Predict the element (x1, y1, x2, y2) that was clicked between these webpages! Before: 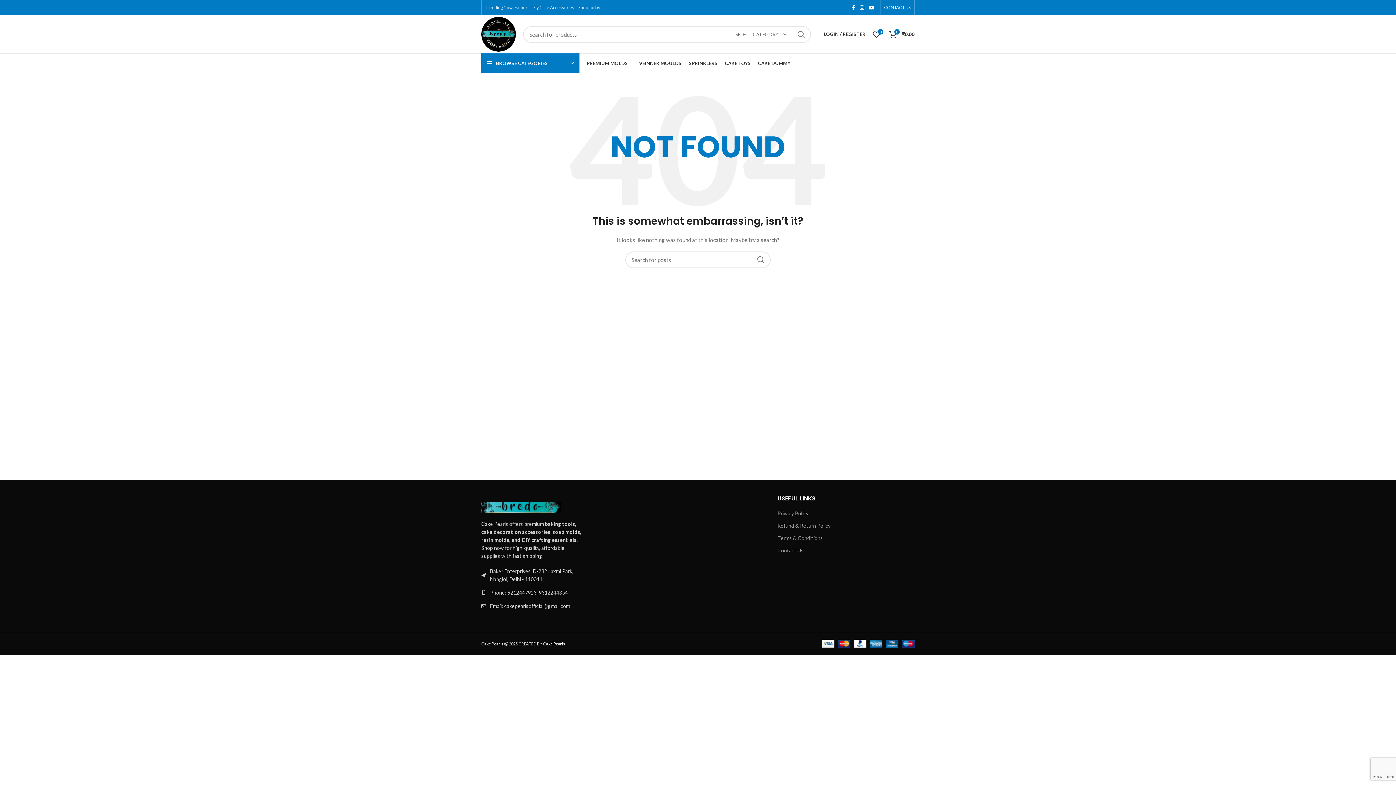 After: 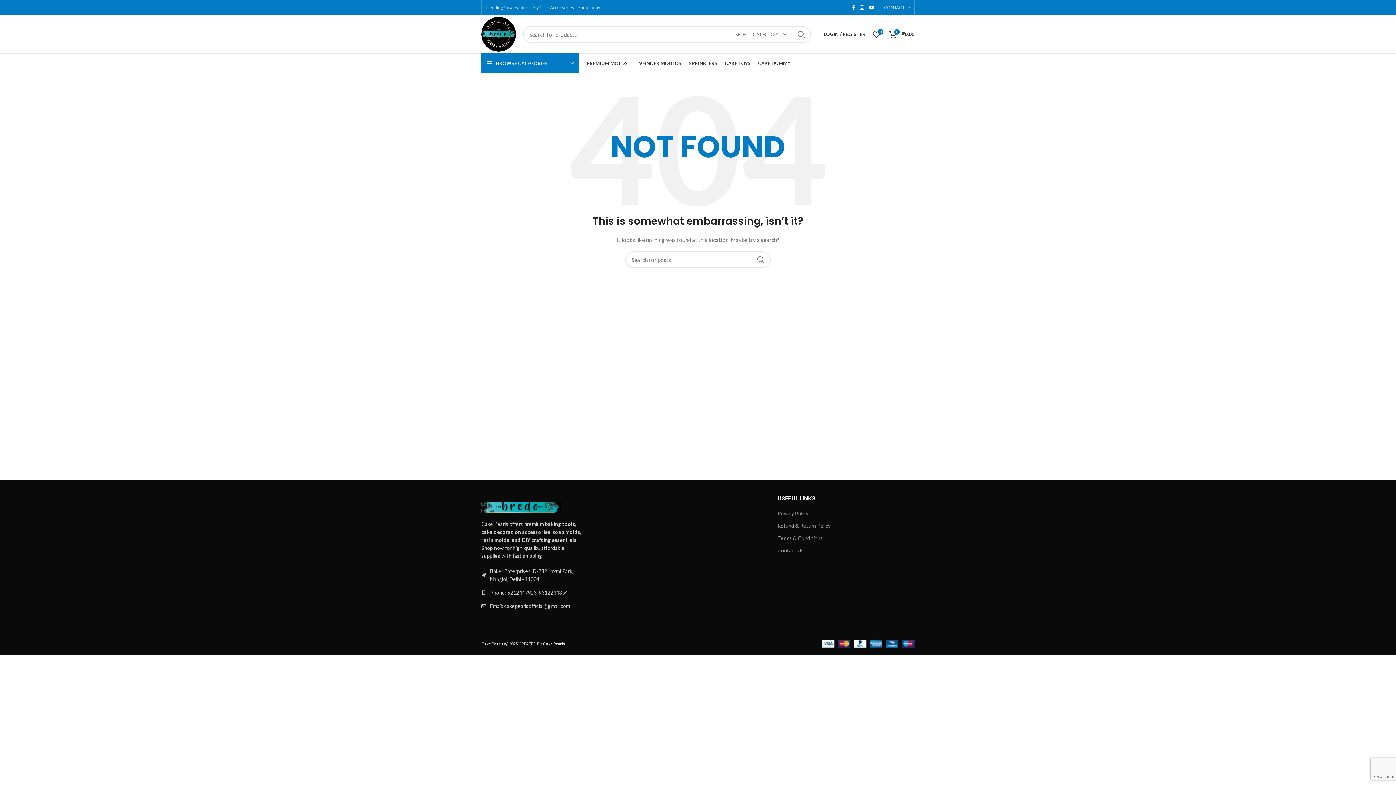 Action: label: CONTACT US bbox: (880, 0, 914, 15)